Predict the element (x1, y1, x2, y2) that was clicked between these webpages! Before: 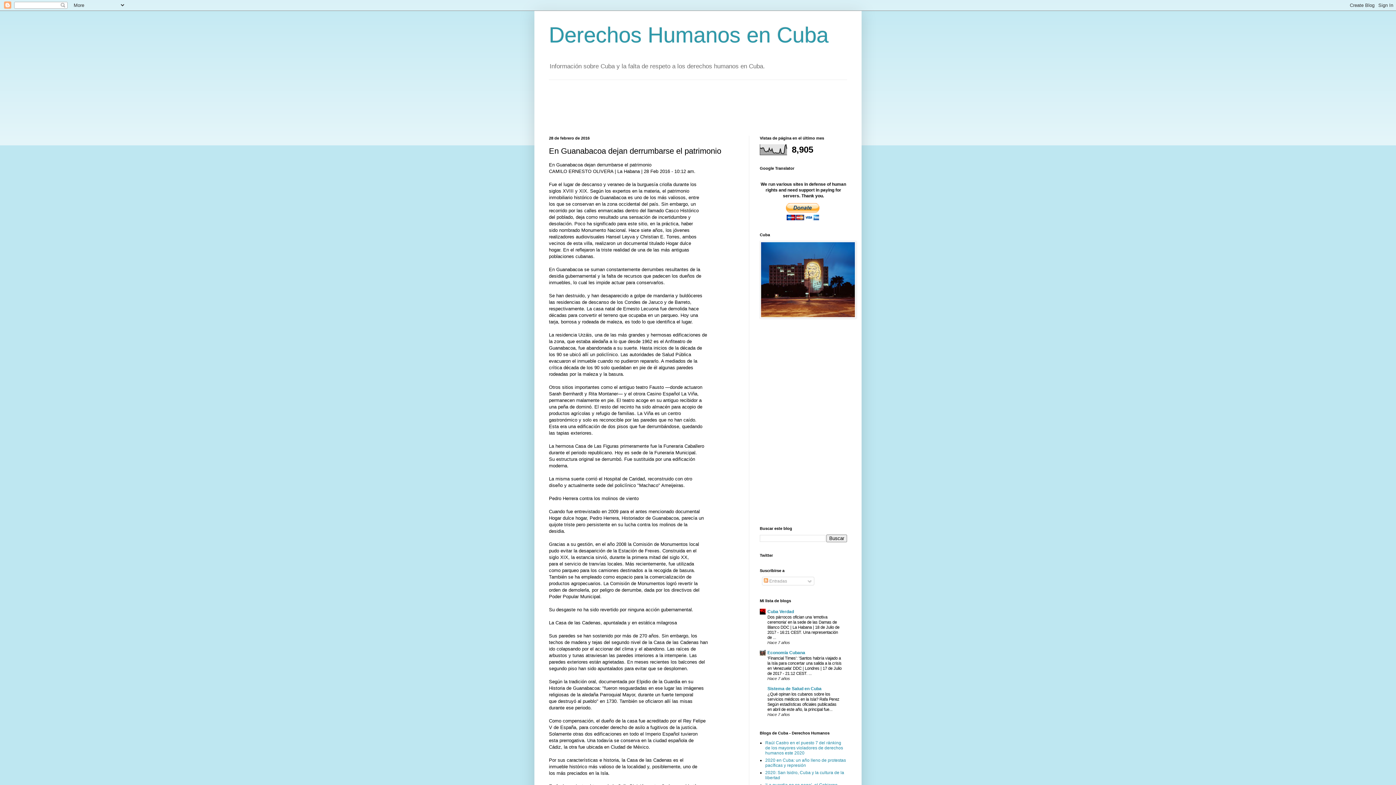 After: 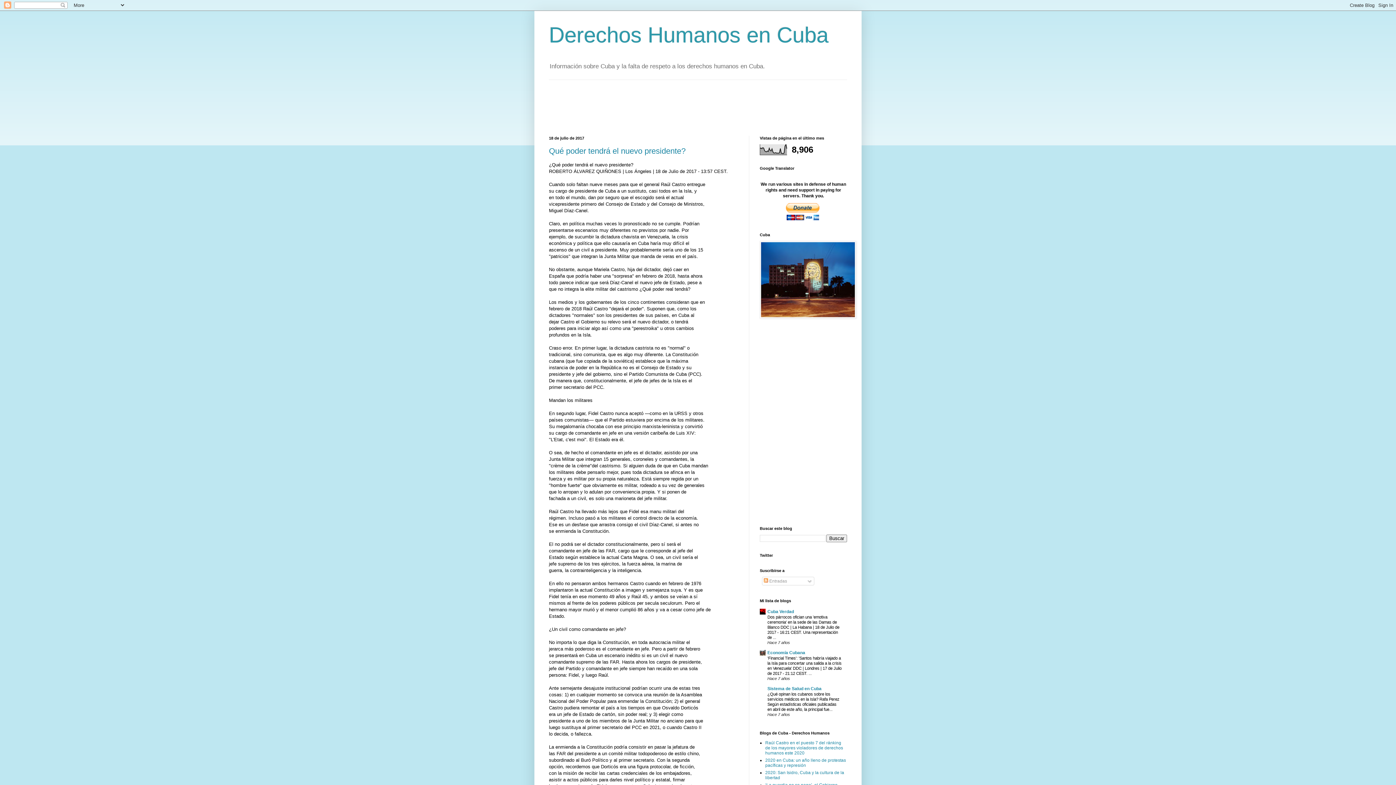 Action: label: Derechos Humanos en Cuba bbox: (549, 22, 828, 47)